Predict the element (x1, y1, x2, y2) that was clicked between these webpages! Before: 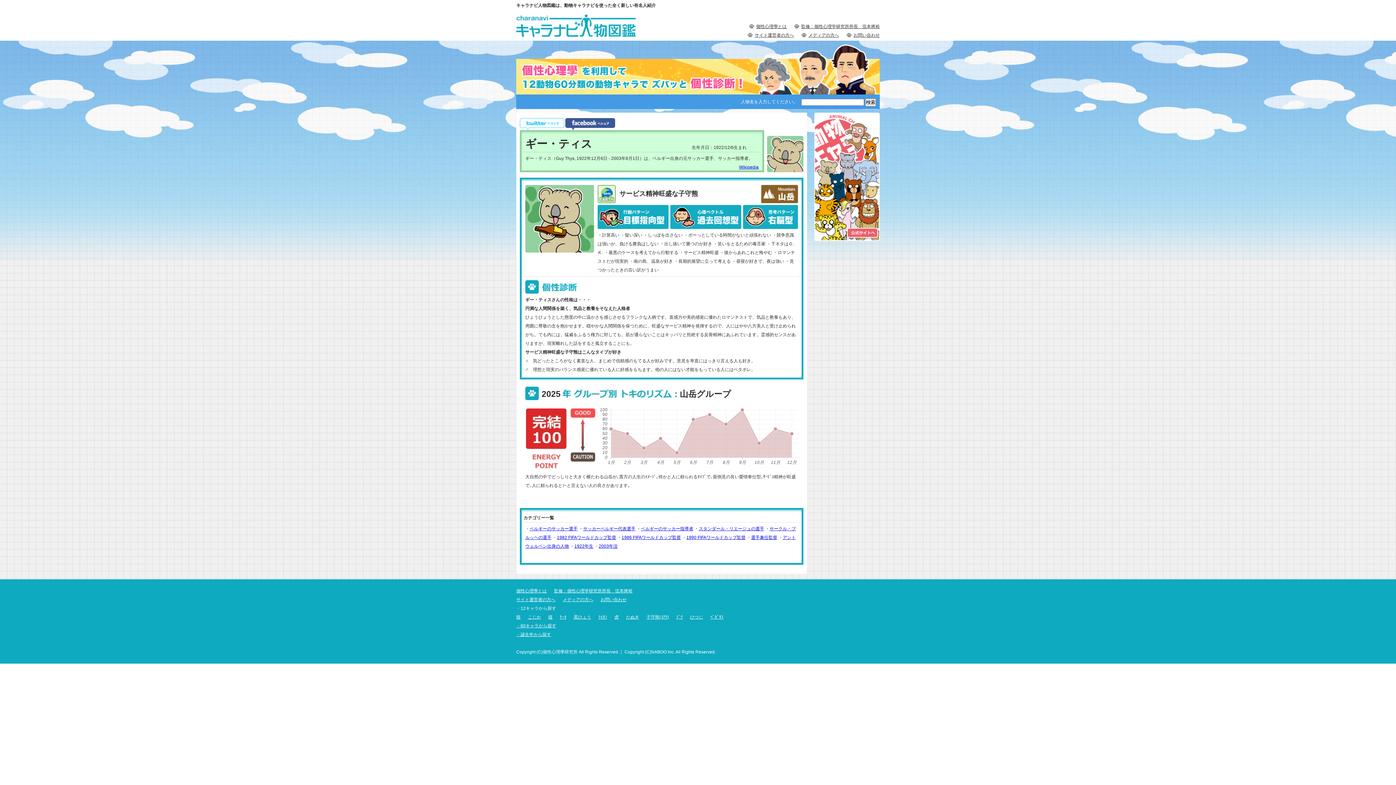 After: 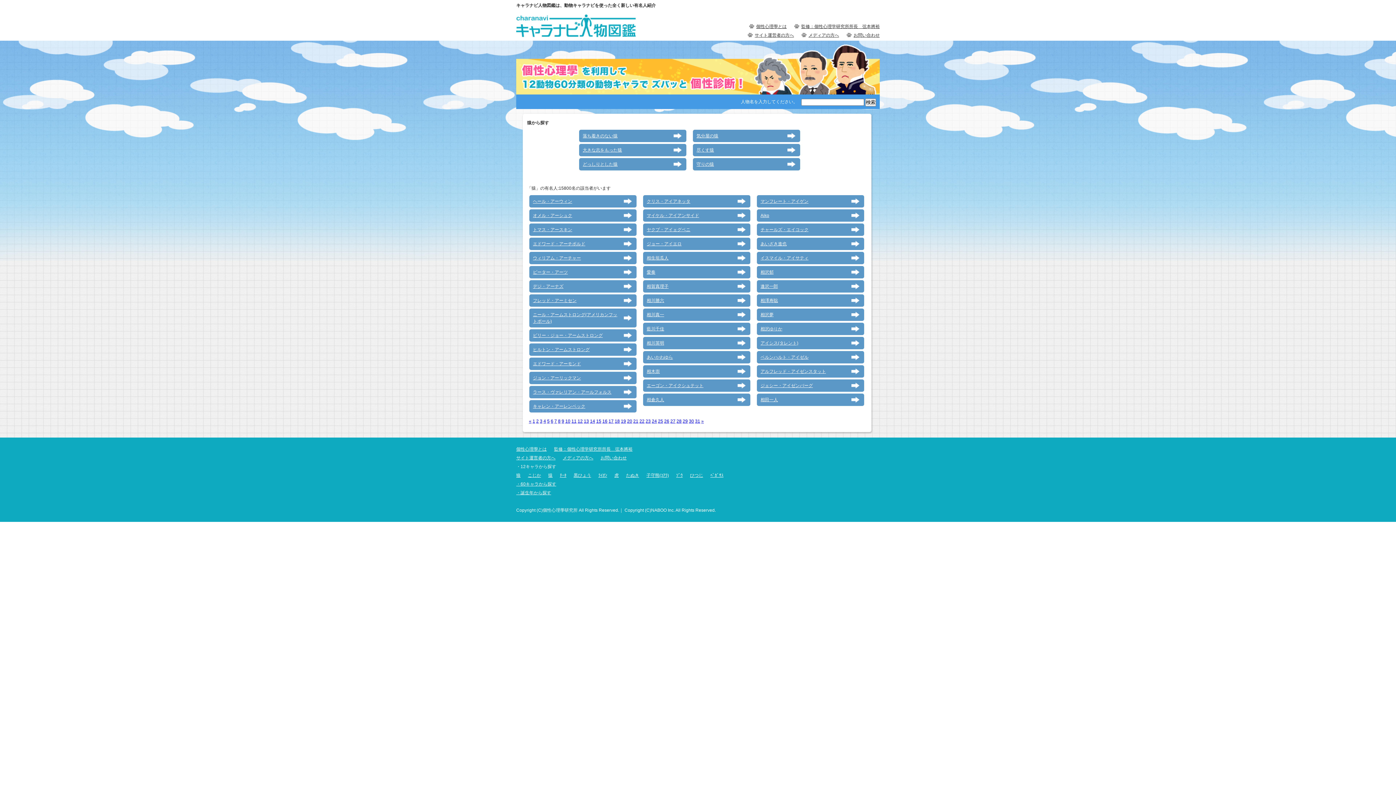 Action: label: 猿 bbox: (548, 613, 552, 621)